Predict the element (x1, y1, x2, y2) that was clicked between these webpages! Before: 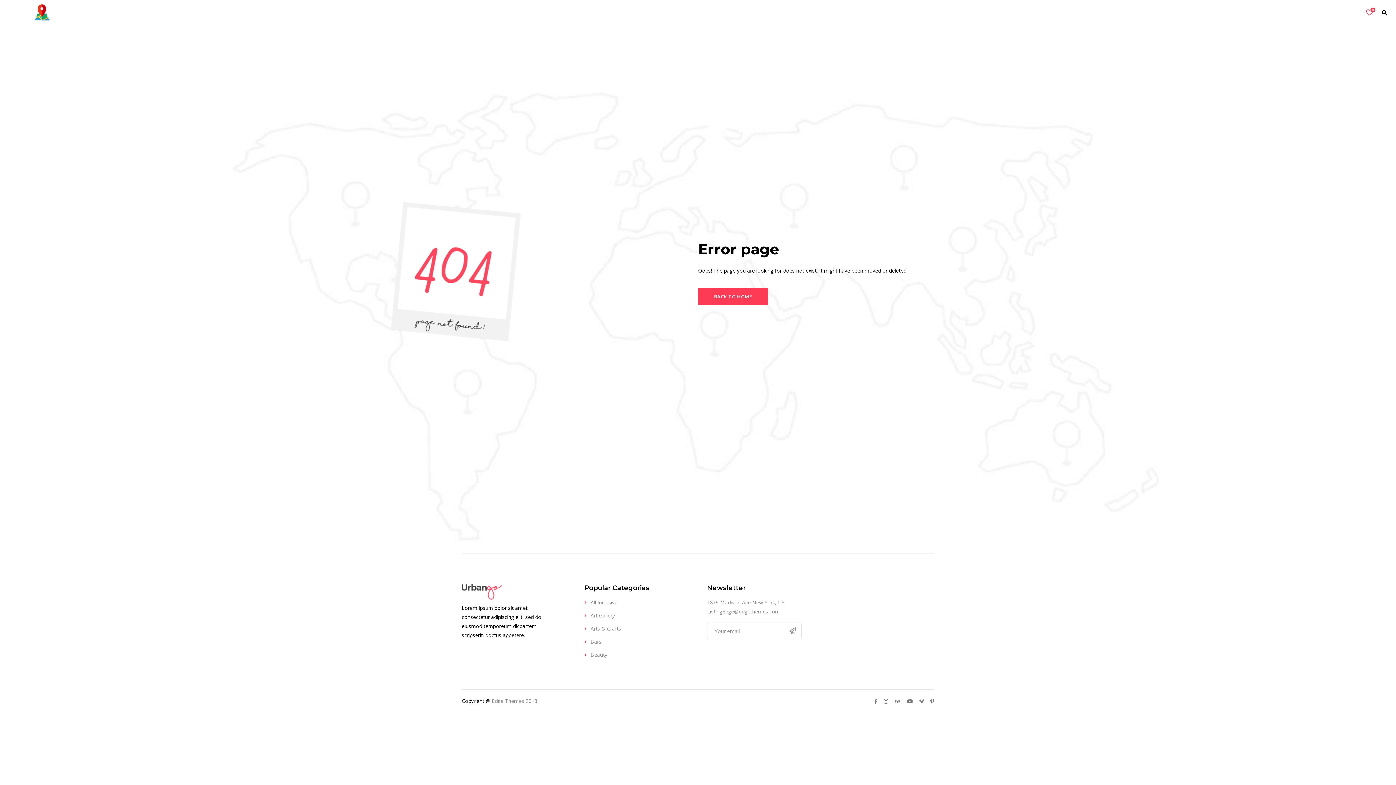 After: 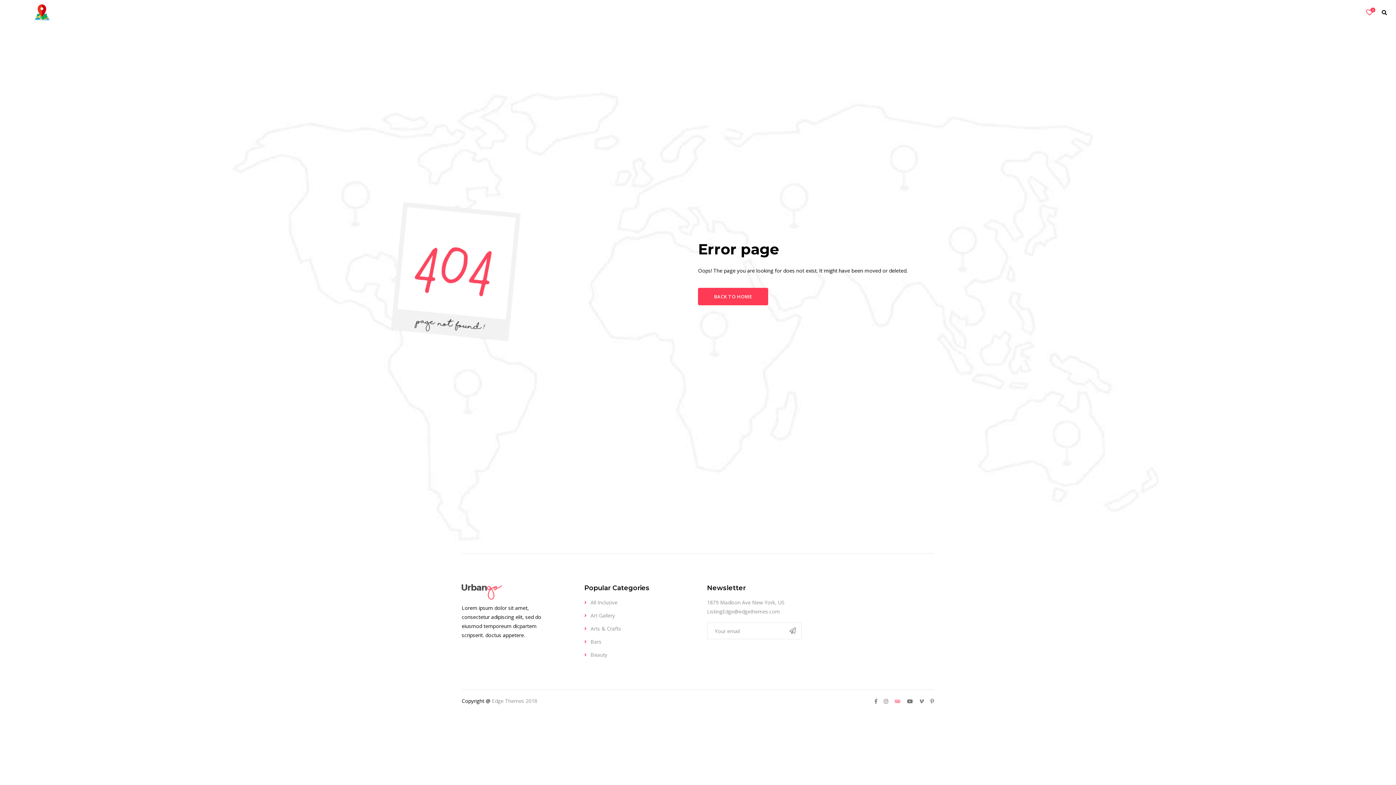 Action: bbox: (894, 697, 900, 706)